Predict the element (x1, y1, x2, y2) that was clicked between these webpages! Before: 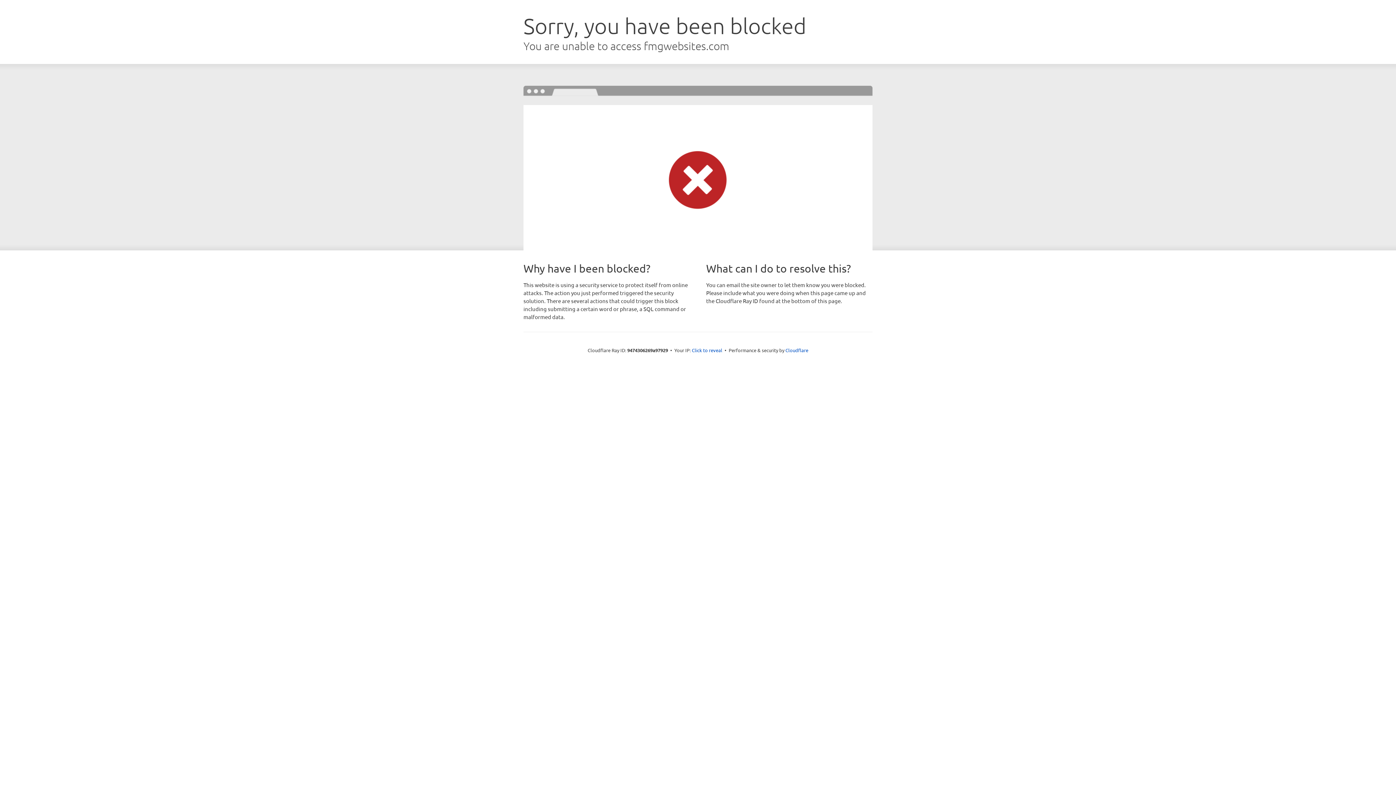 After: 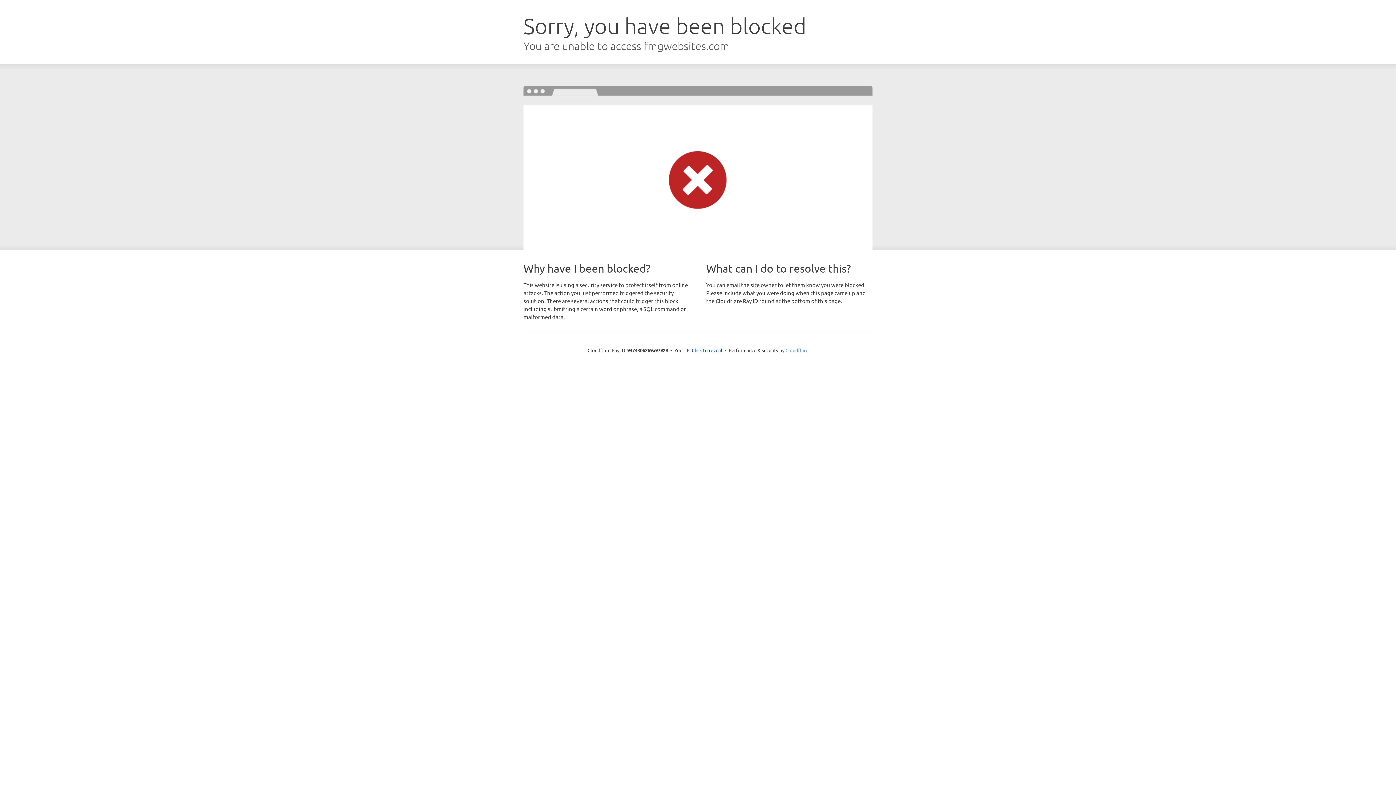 Action: bbox: (785, 347, 808, 353) label: Cloudflare